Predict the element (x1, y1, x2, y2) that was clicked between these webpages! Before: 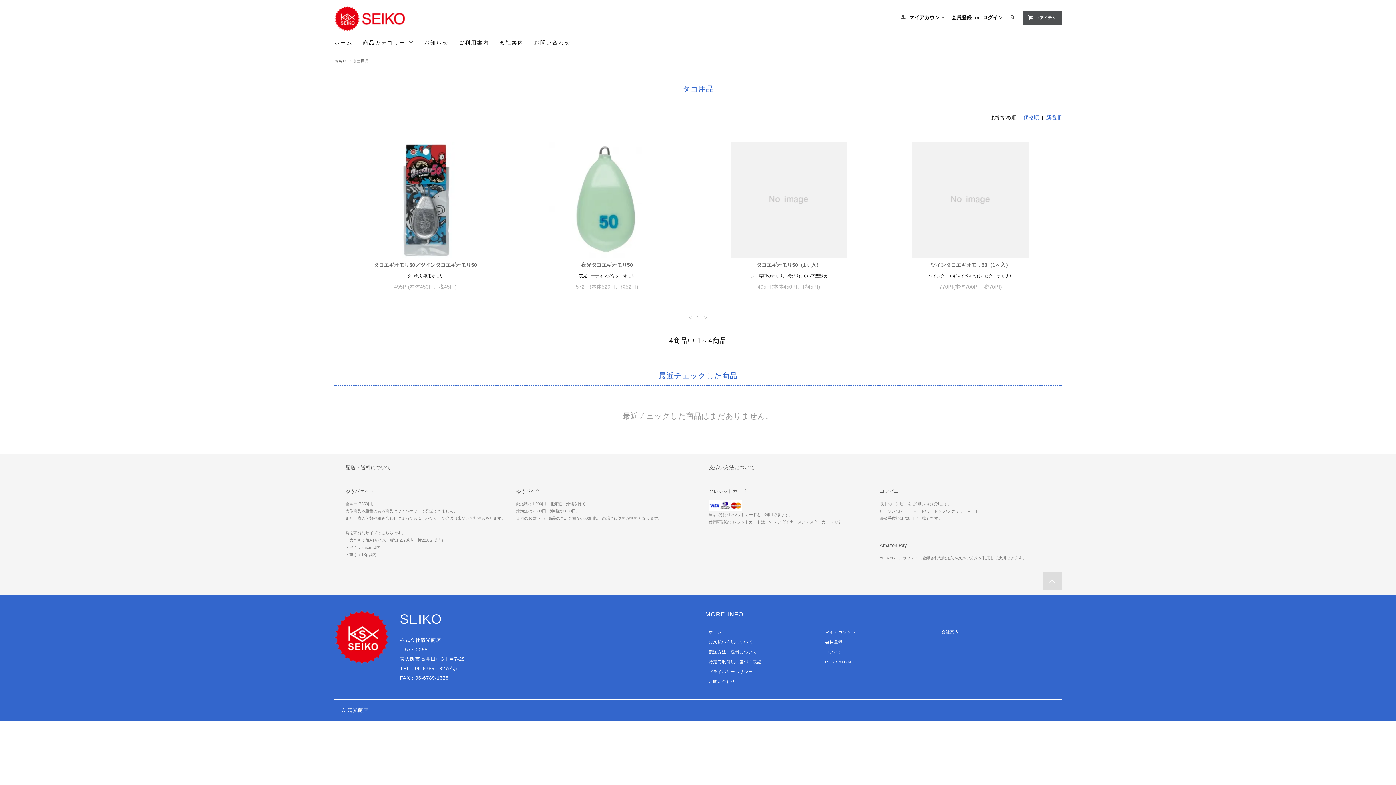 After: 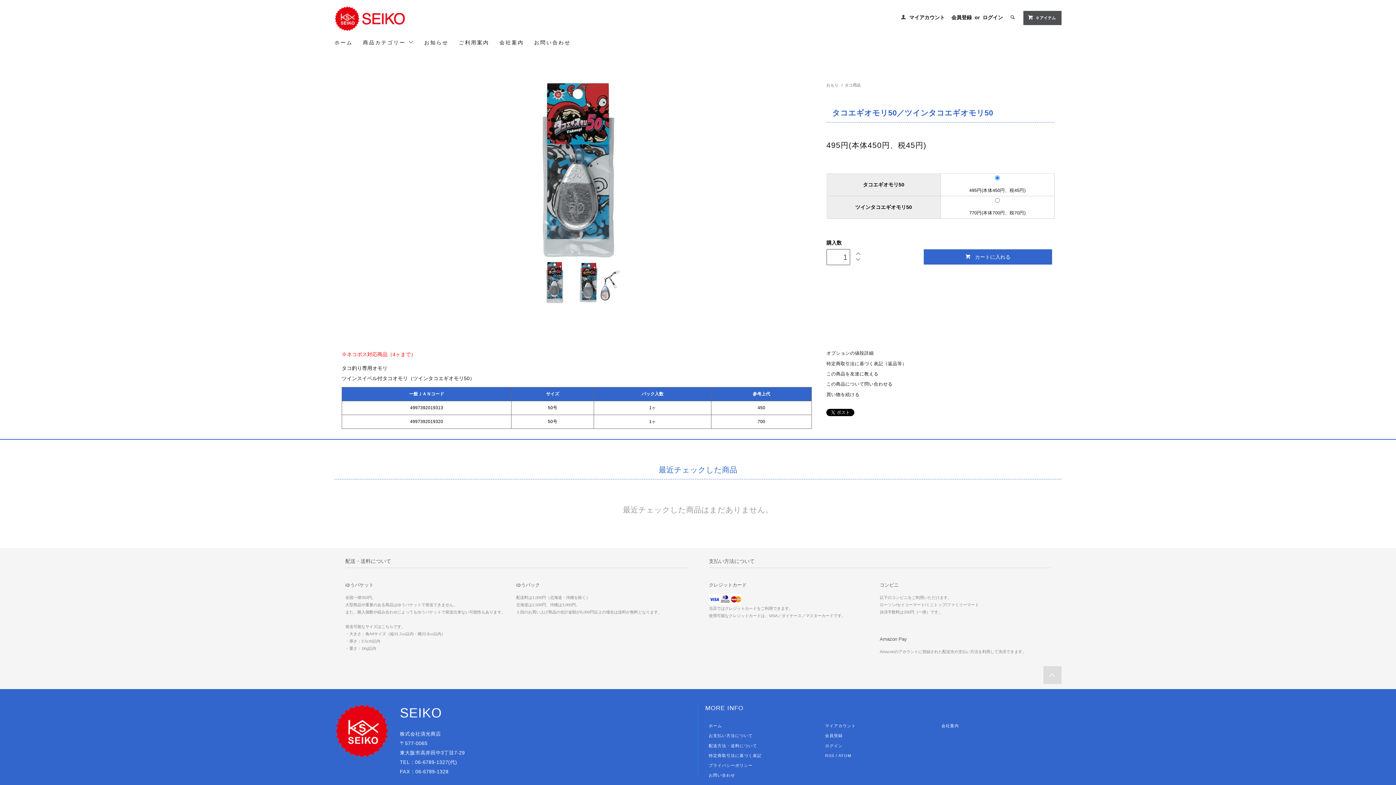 Action: bbox: (341, 261, 509, 269) label: タコエギオモリ50／ツインタコエギオモリ50